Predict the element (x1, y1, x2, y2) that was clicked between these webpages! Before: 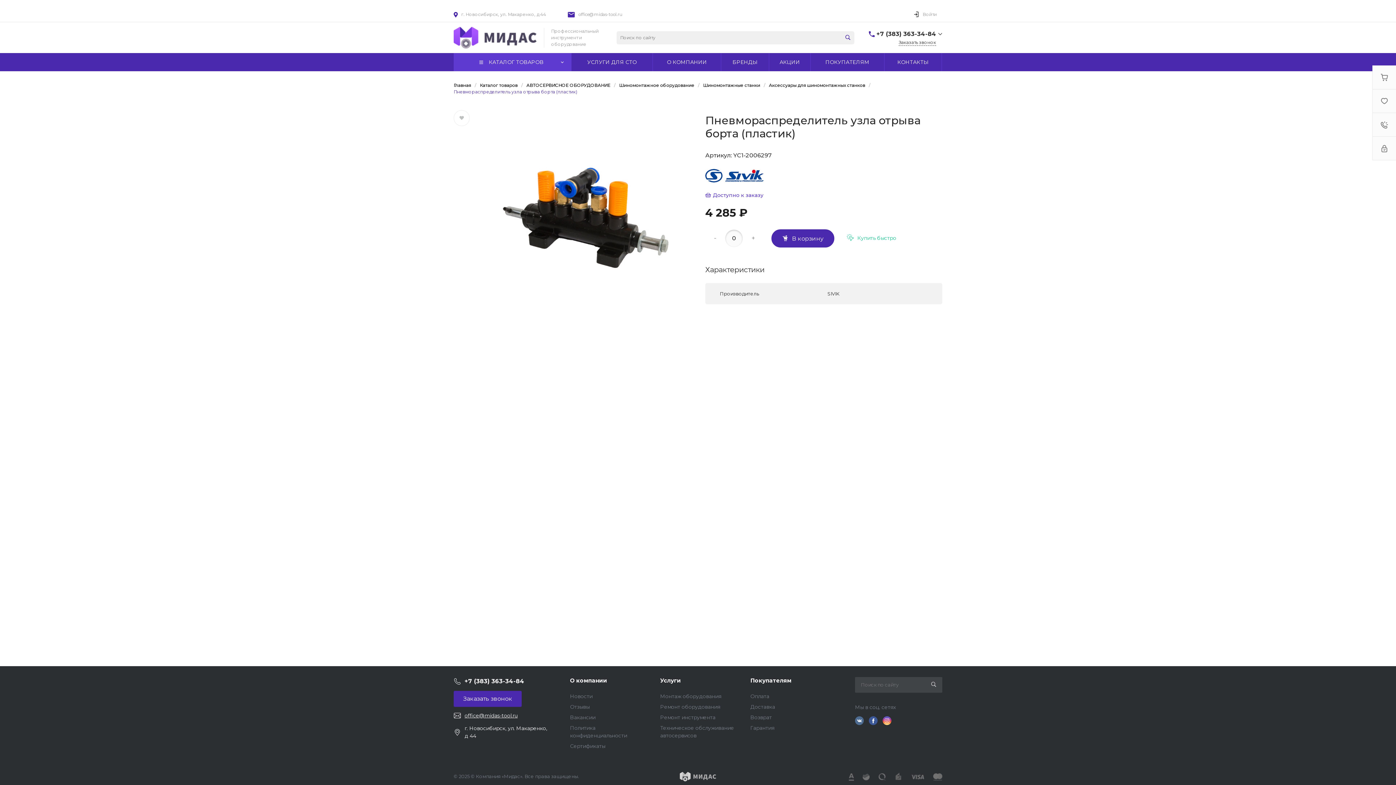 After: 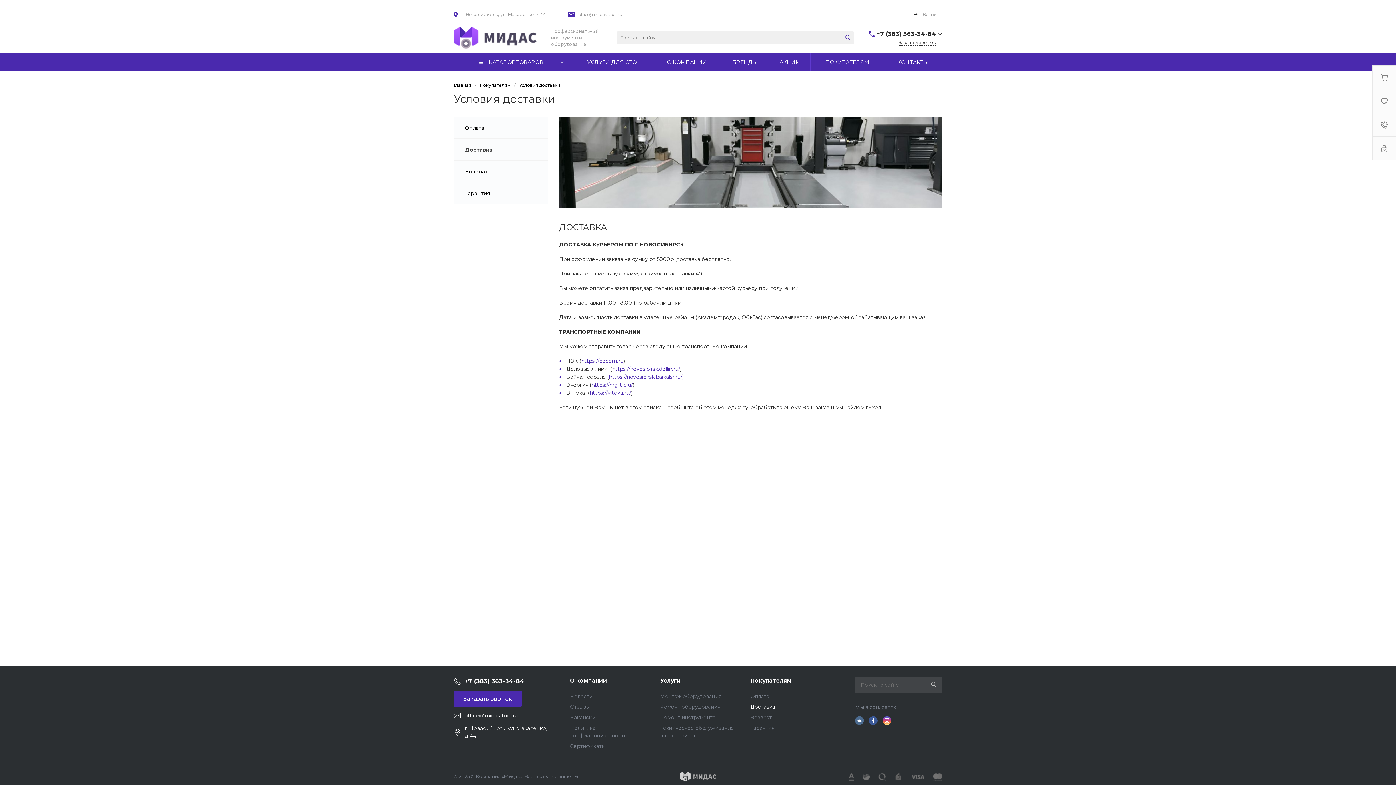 Action: bbox: (750, 703, 775, 710) label: Доставка